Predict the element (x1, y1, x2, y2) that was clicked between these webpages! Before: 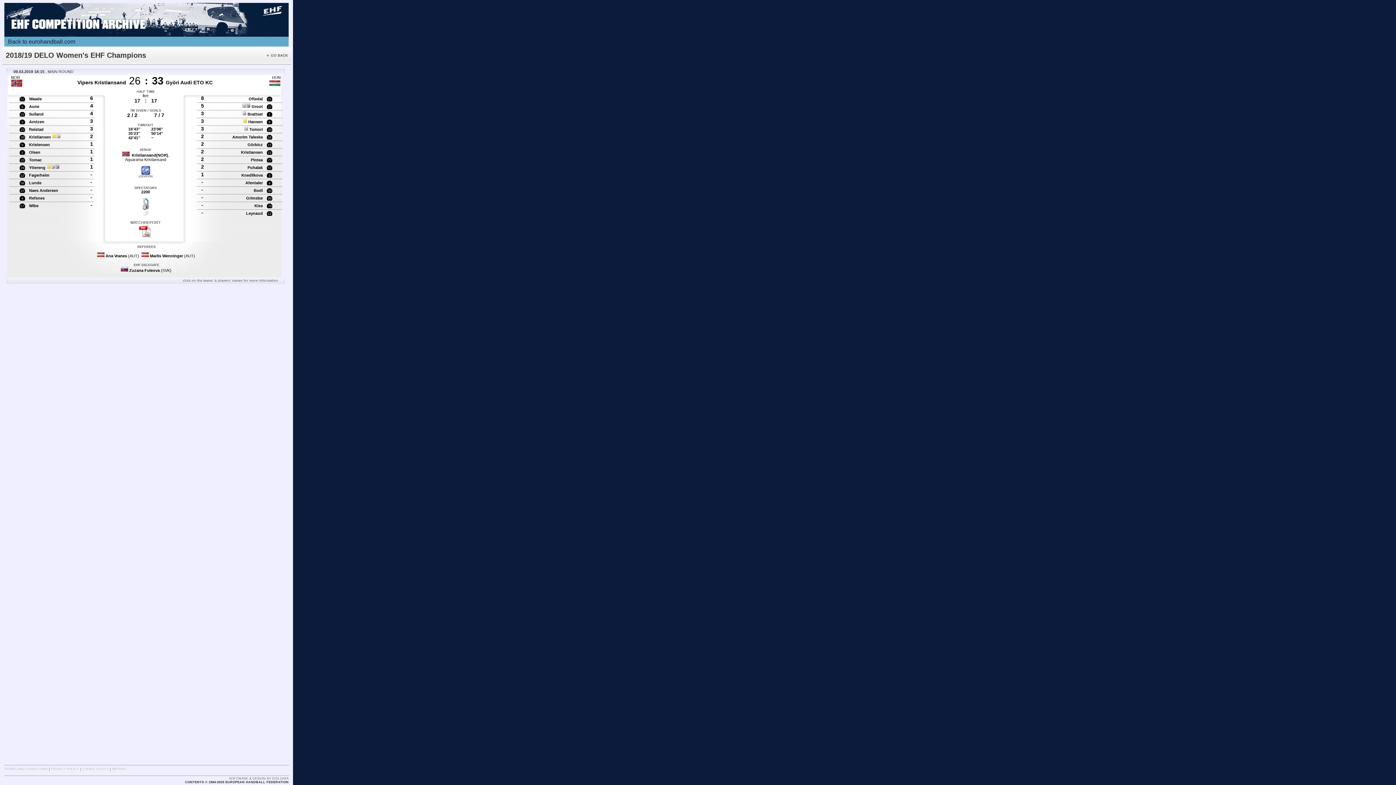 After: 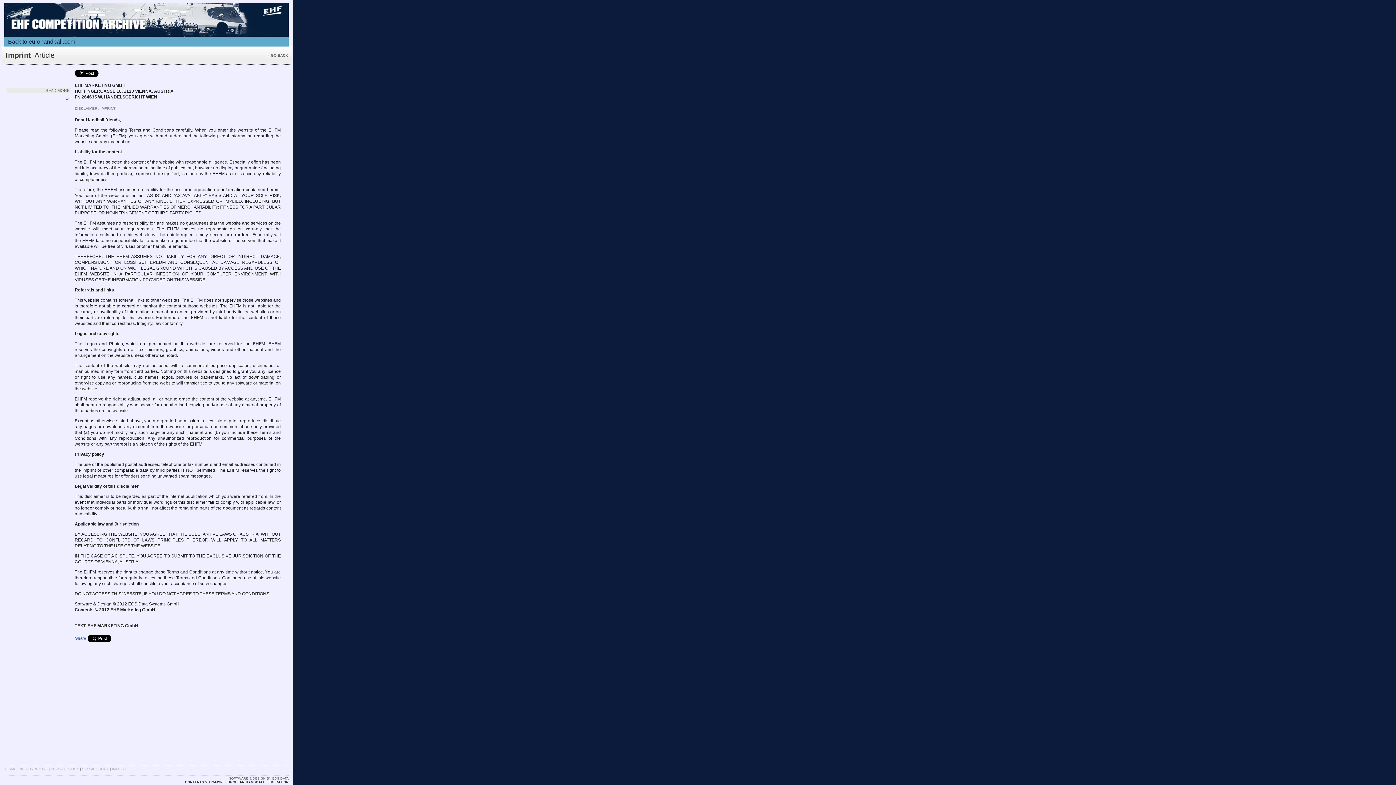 Action: label: IMPRINT bbox: (112, 767, 126, 771)